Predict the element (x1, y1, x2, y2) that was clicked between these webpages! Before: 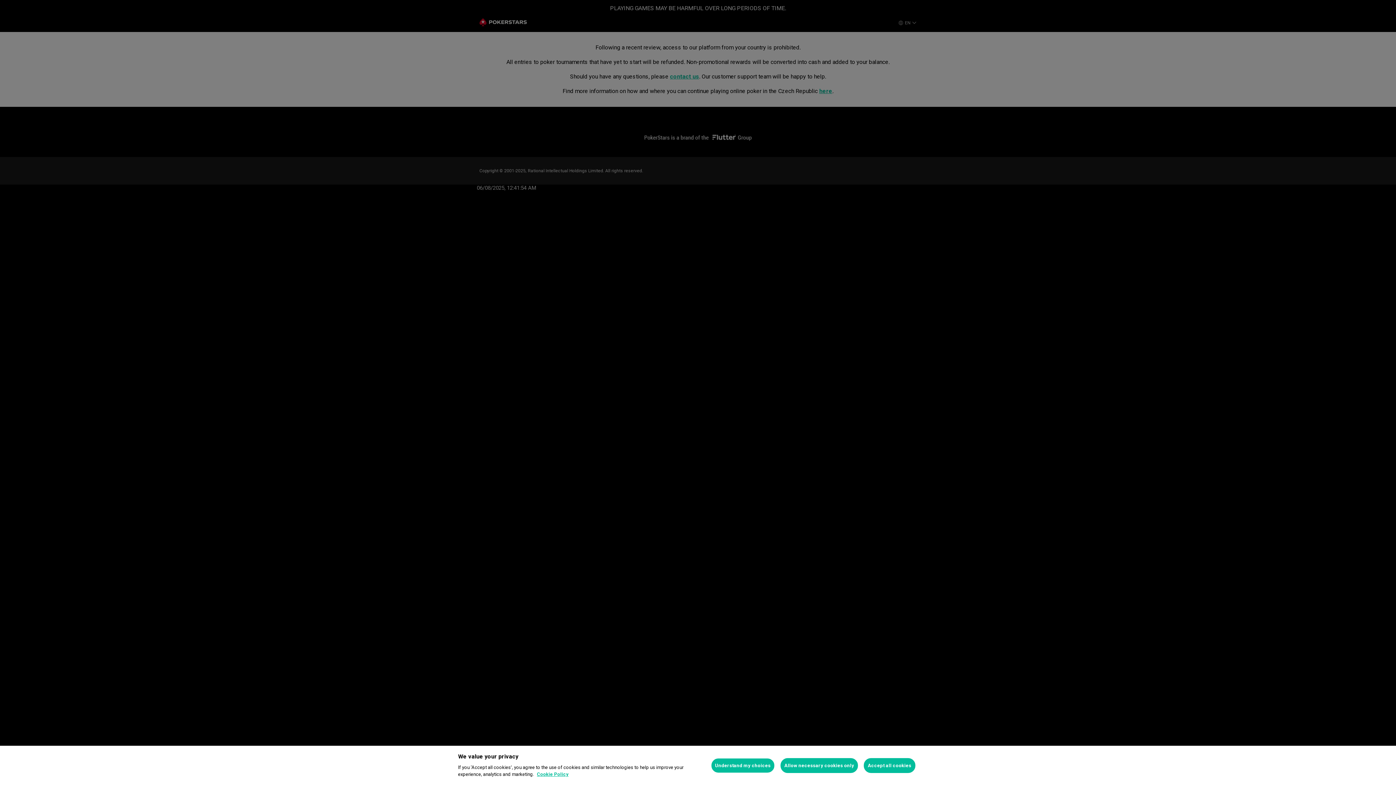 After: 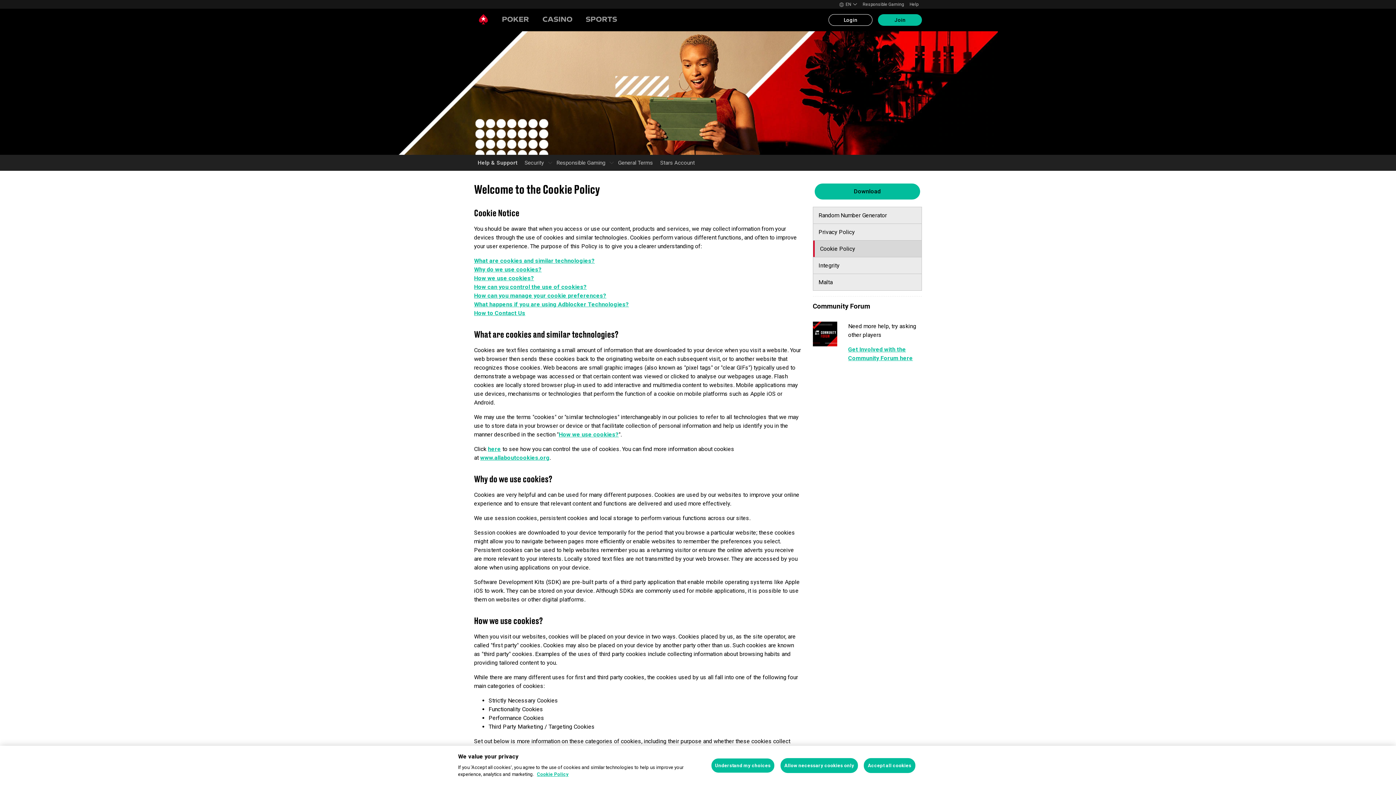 Action: label: More information about your privacy bbox: (537, 772, 568, 777)